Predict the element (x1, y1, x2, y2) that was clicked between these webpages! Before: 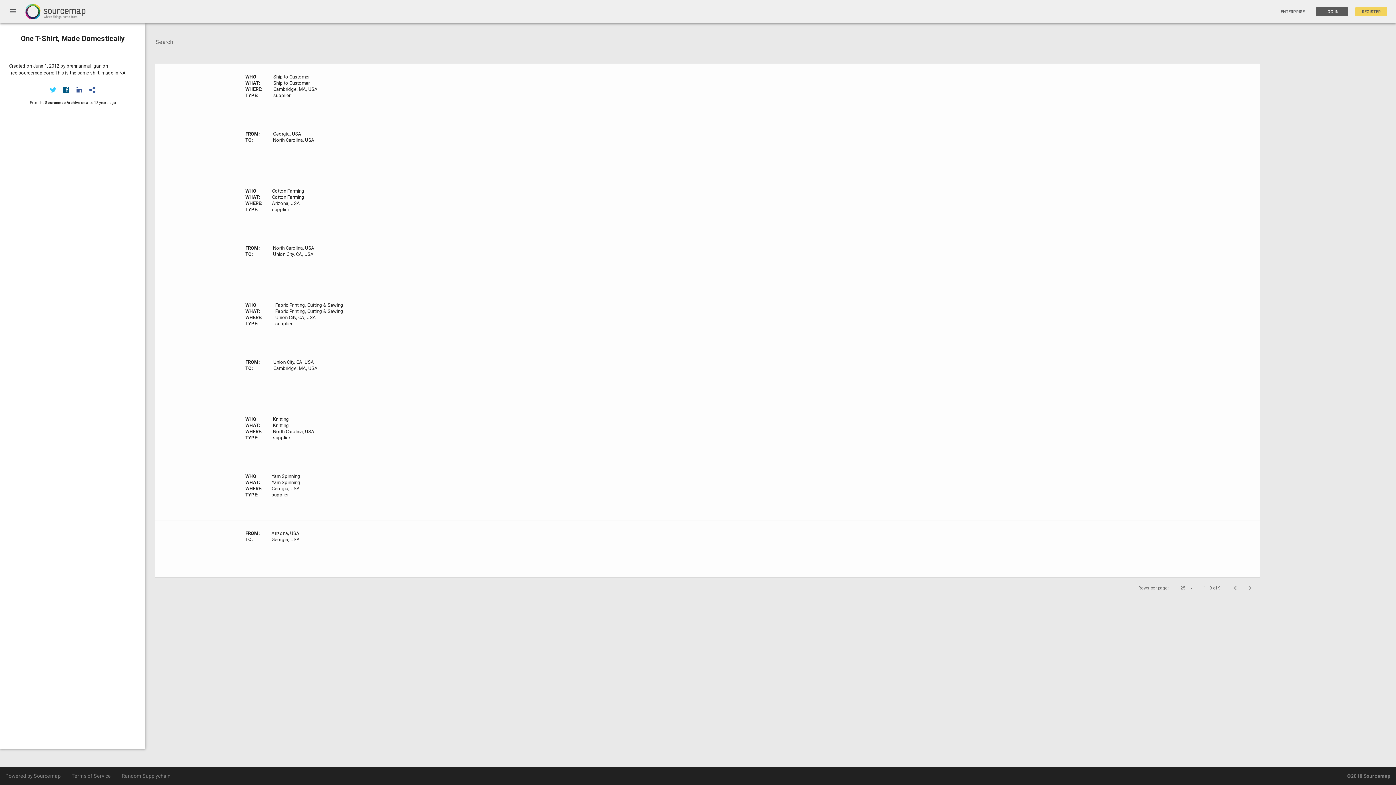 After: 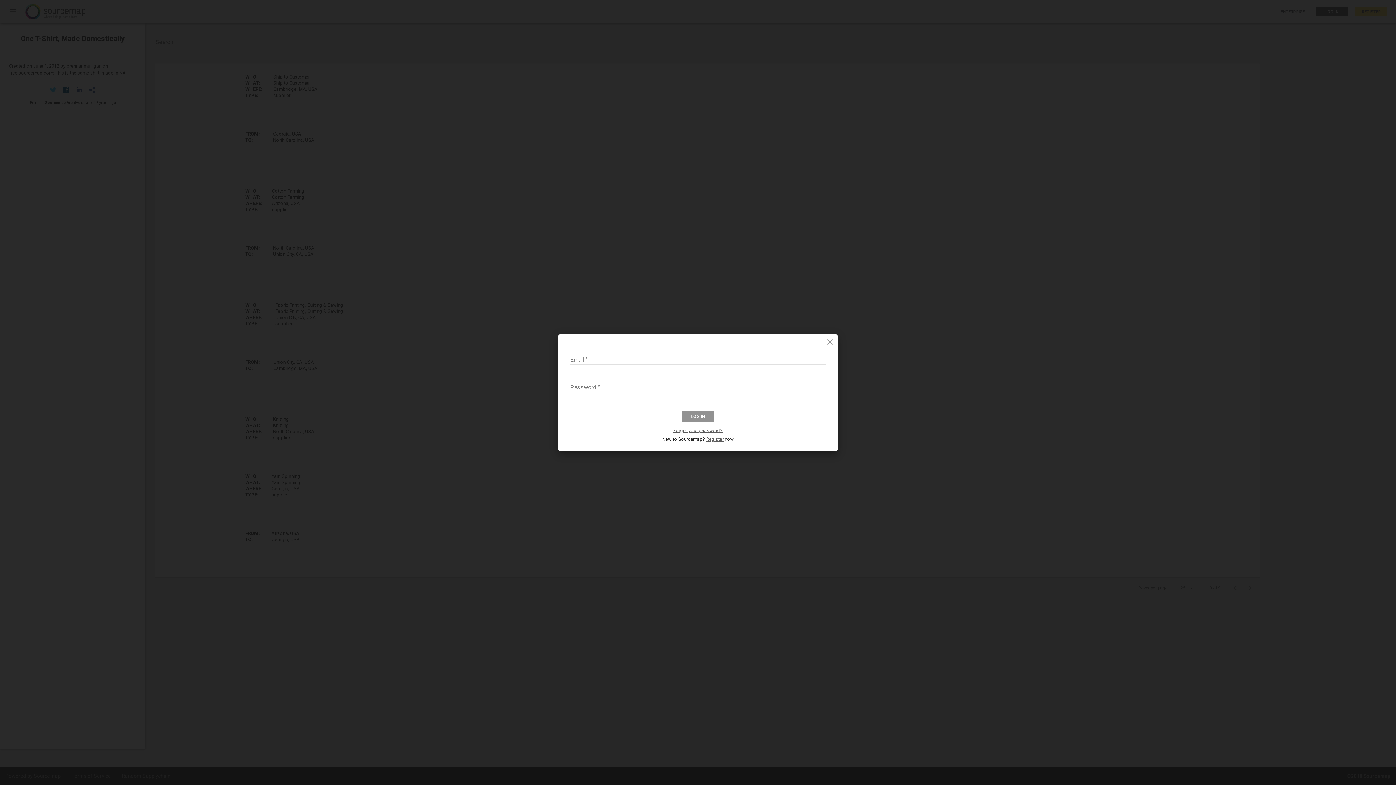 Action: label: login bbox: (1316, 7, 1348, 16)